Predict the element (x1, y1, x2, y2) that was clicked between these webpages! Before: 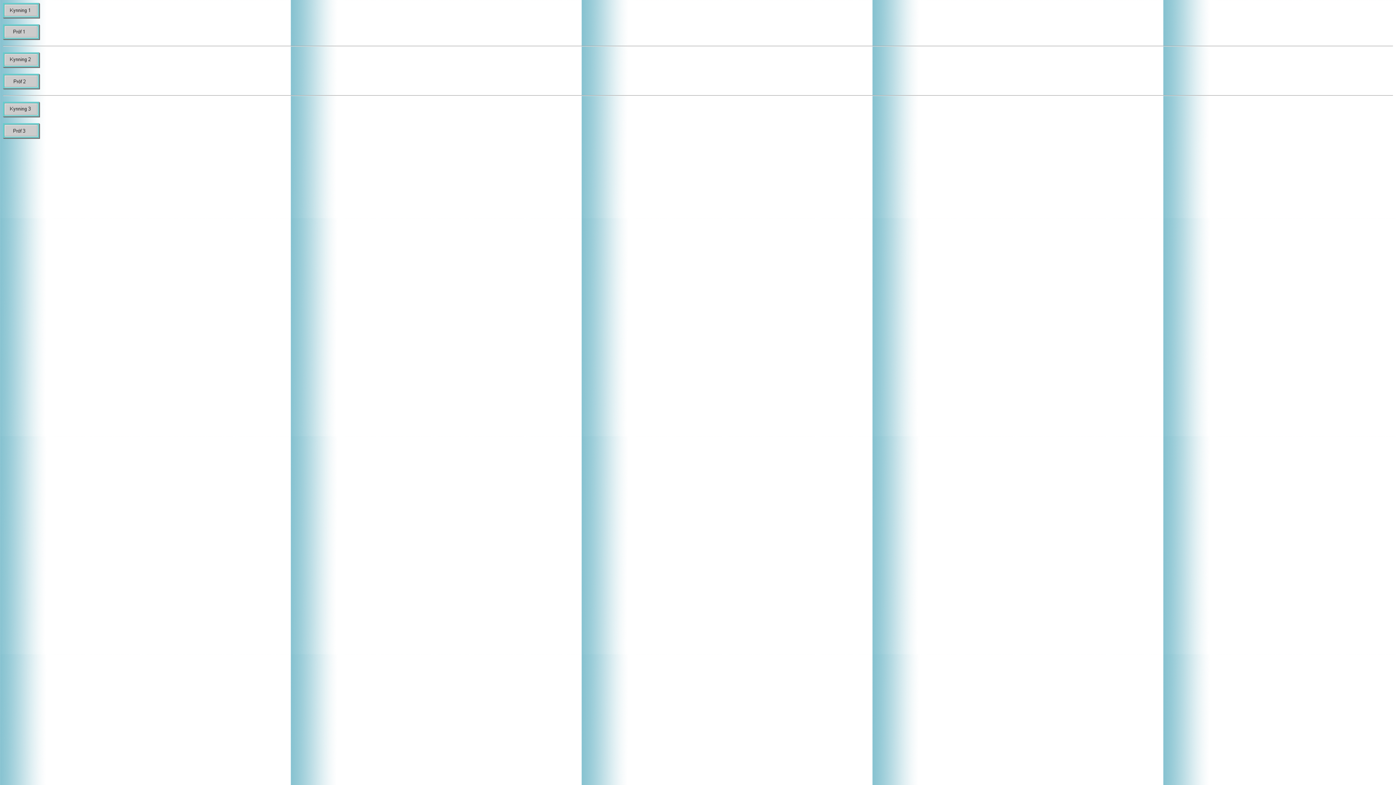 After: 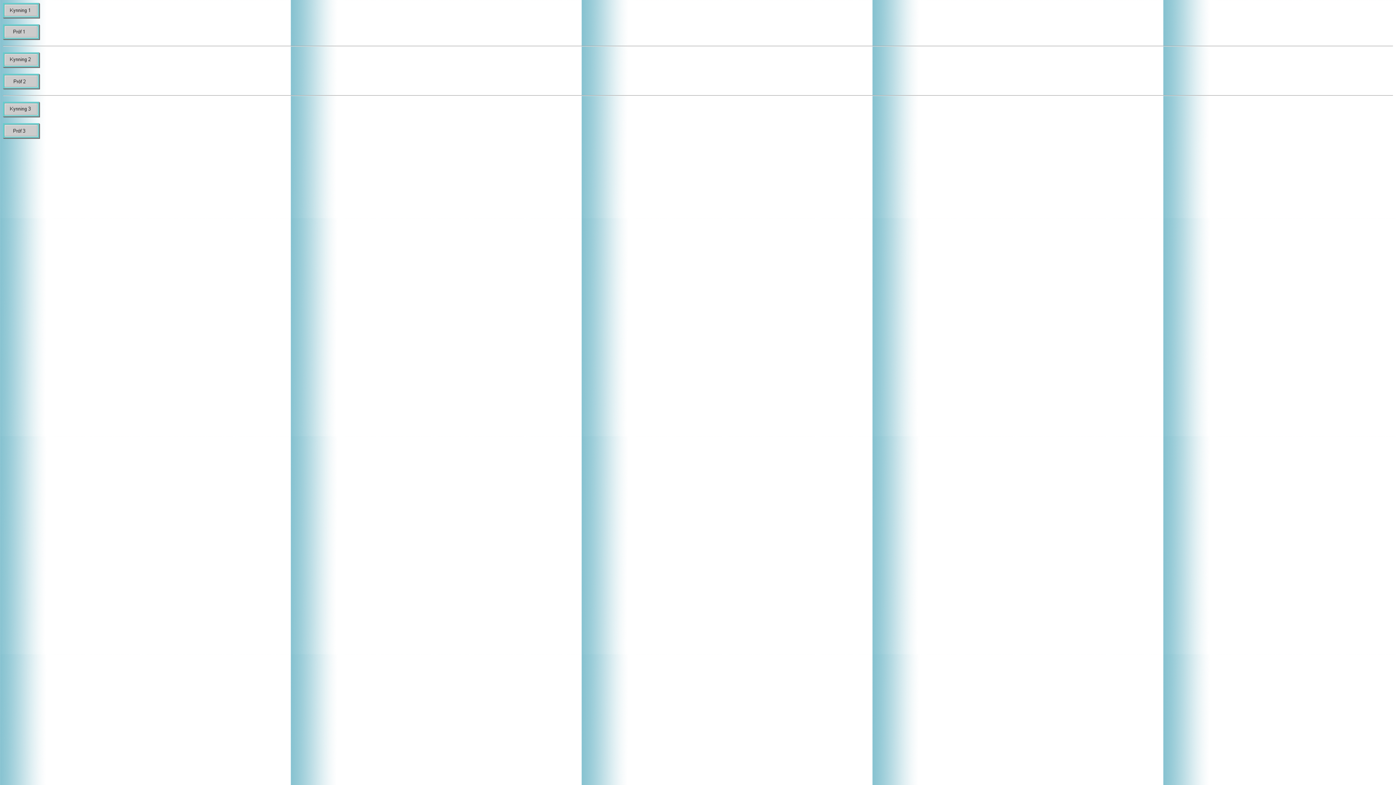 Action: bbox: (2, 34, 40, 41)